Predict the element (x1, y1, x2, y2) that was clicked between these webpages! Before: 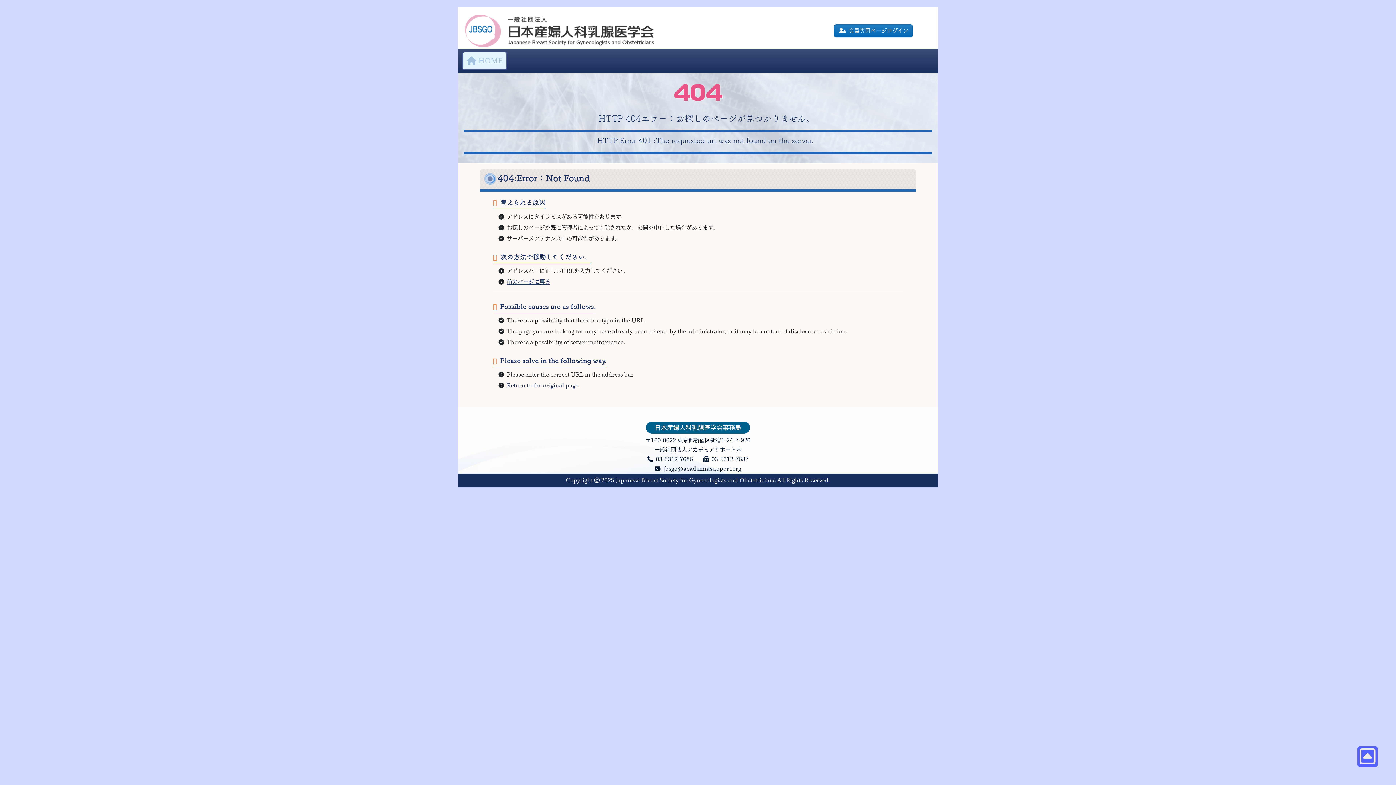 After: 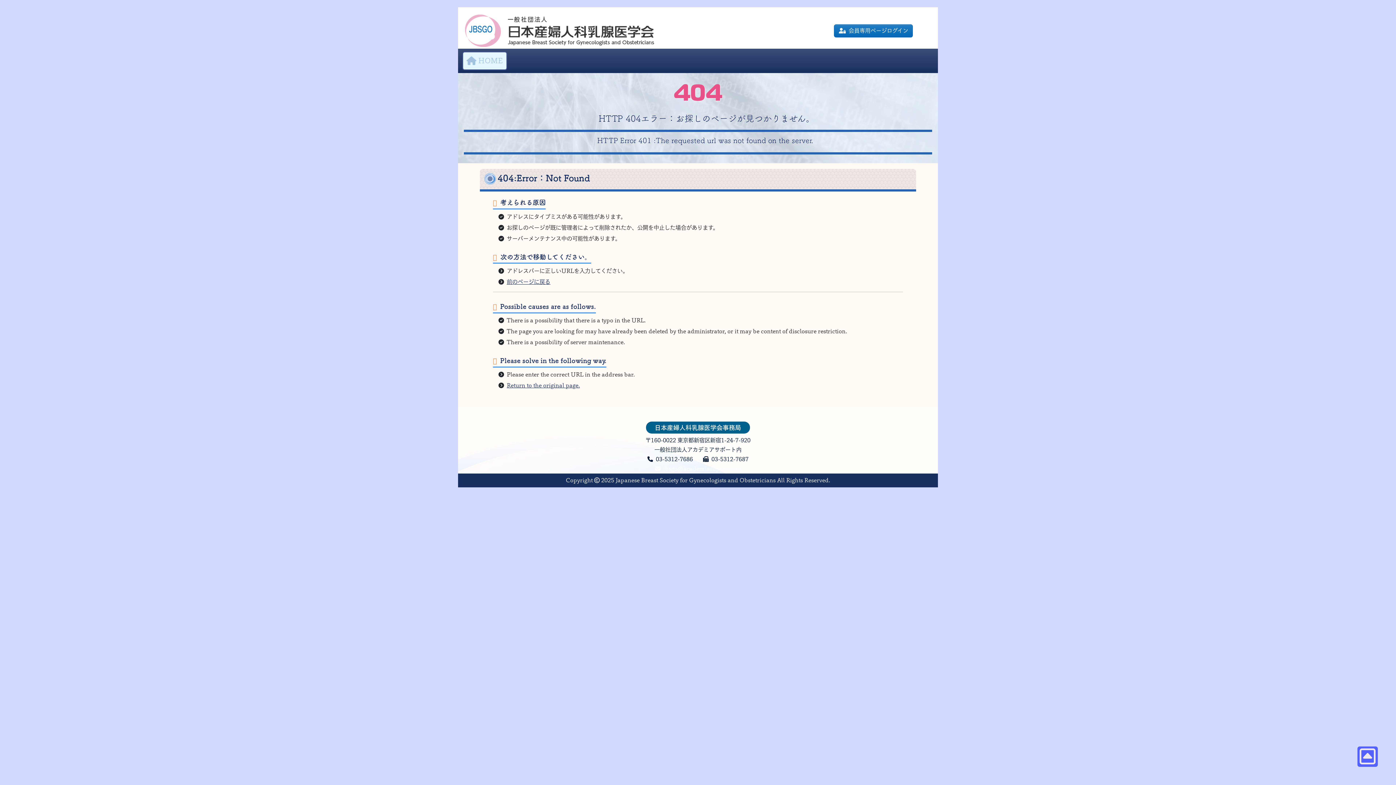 Action: label: jbsgo@academiasupport.org bbox: (655, 466, 741, 471)